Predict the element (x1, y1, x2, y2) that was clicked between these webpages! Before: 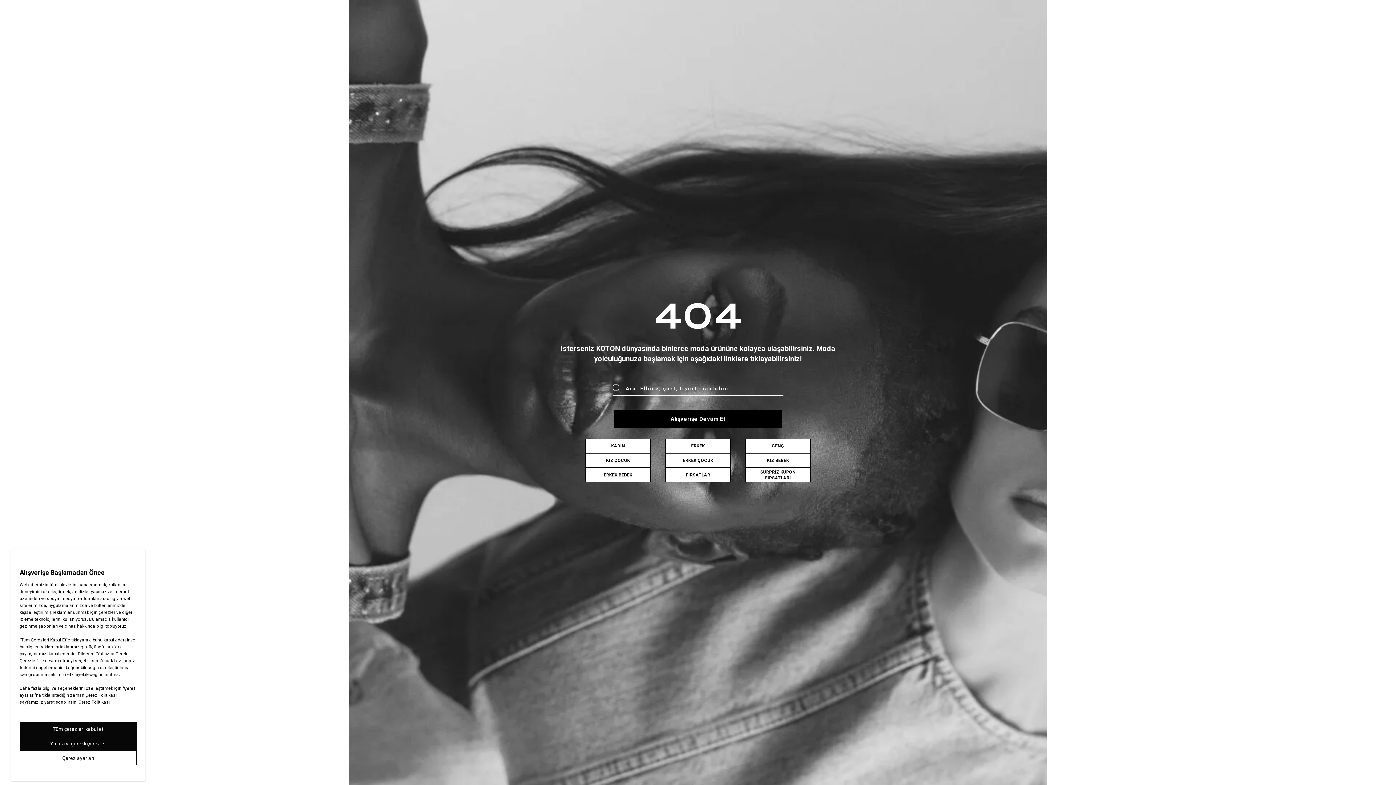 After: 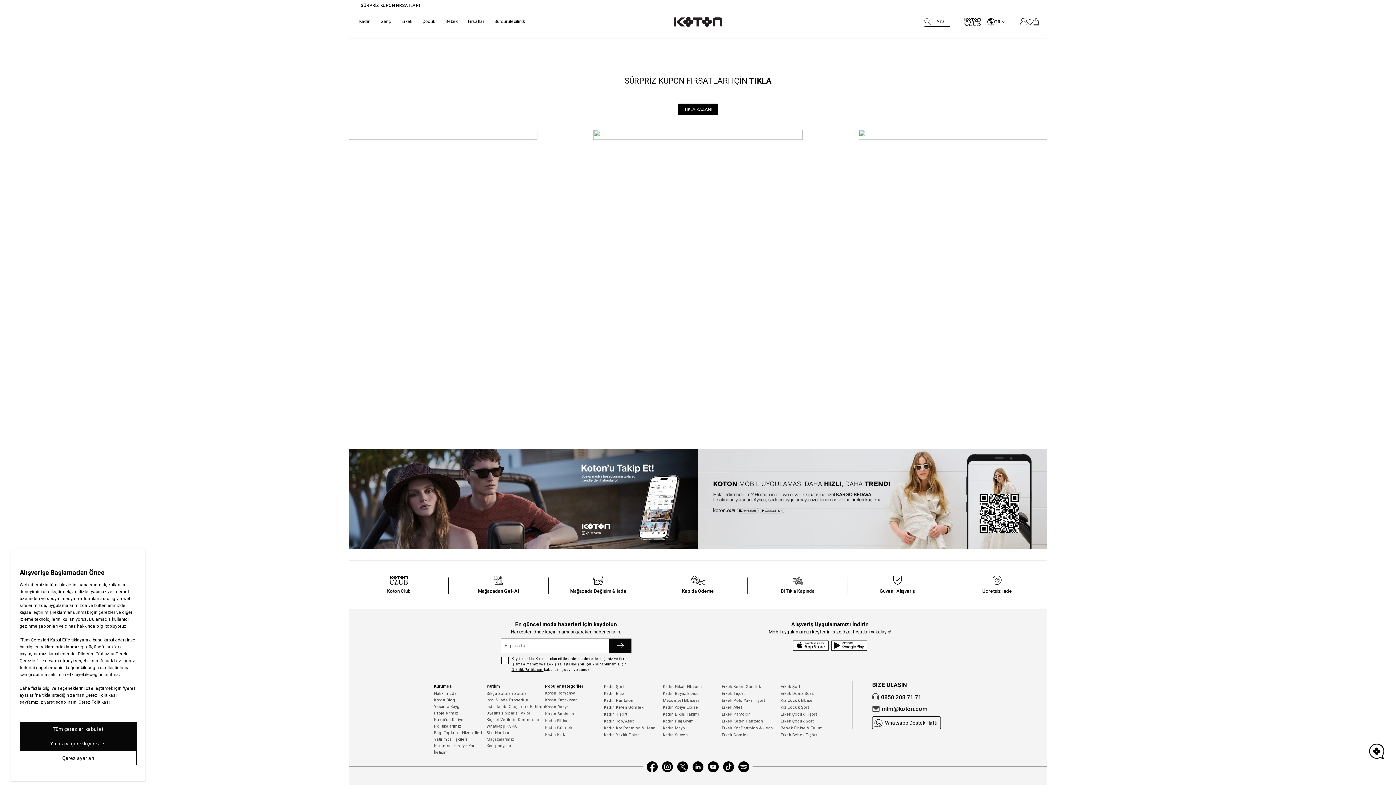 Action: label: SÜRPRİZ KUPON FIRSATLARI bbox: (745, 468, 810, 482)